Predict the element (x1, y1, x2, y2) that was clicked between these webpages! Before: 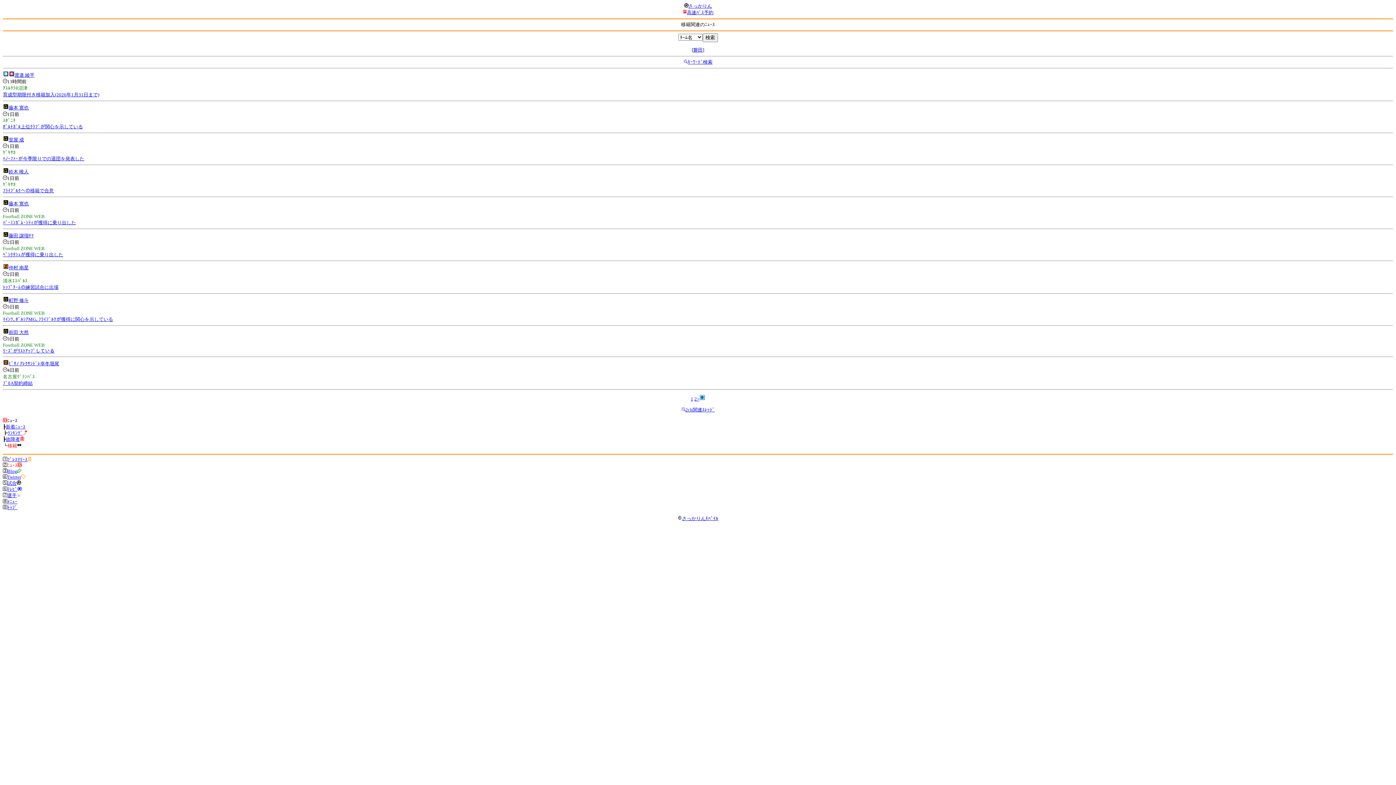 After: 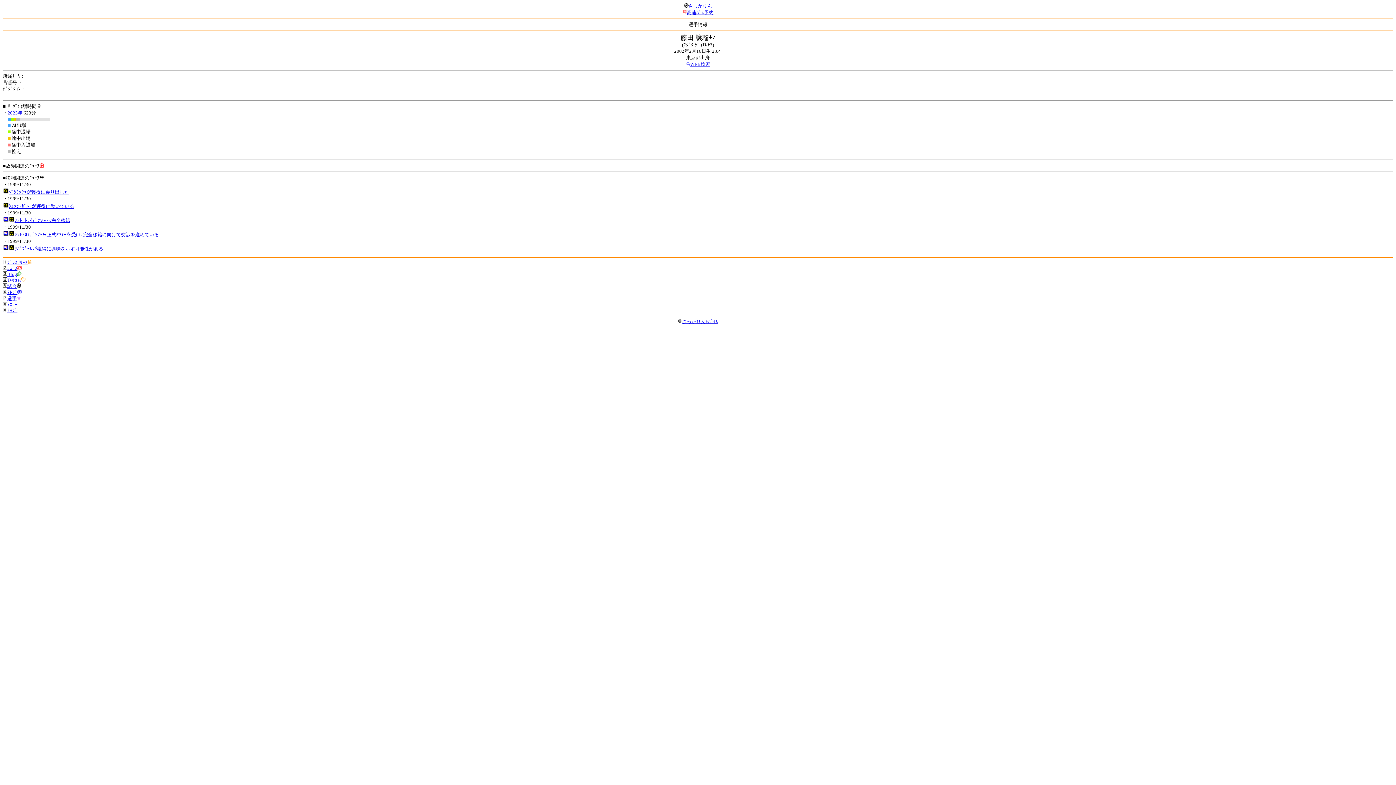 Action: label: 藤田 譲瑠ﾁﾏ bbox: (8, 233, 33, 238)